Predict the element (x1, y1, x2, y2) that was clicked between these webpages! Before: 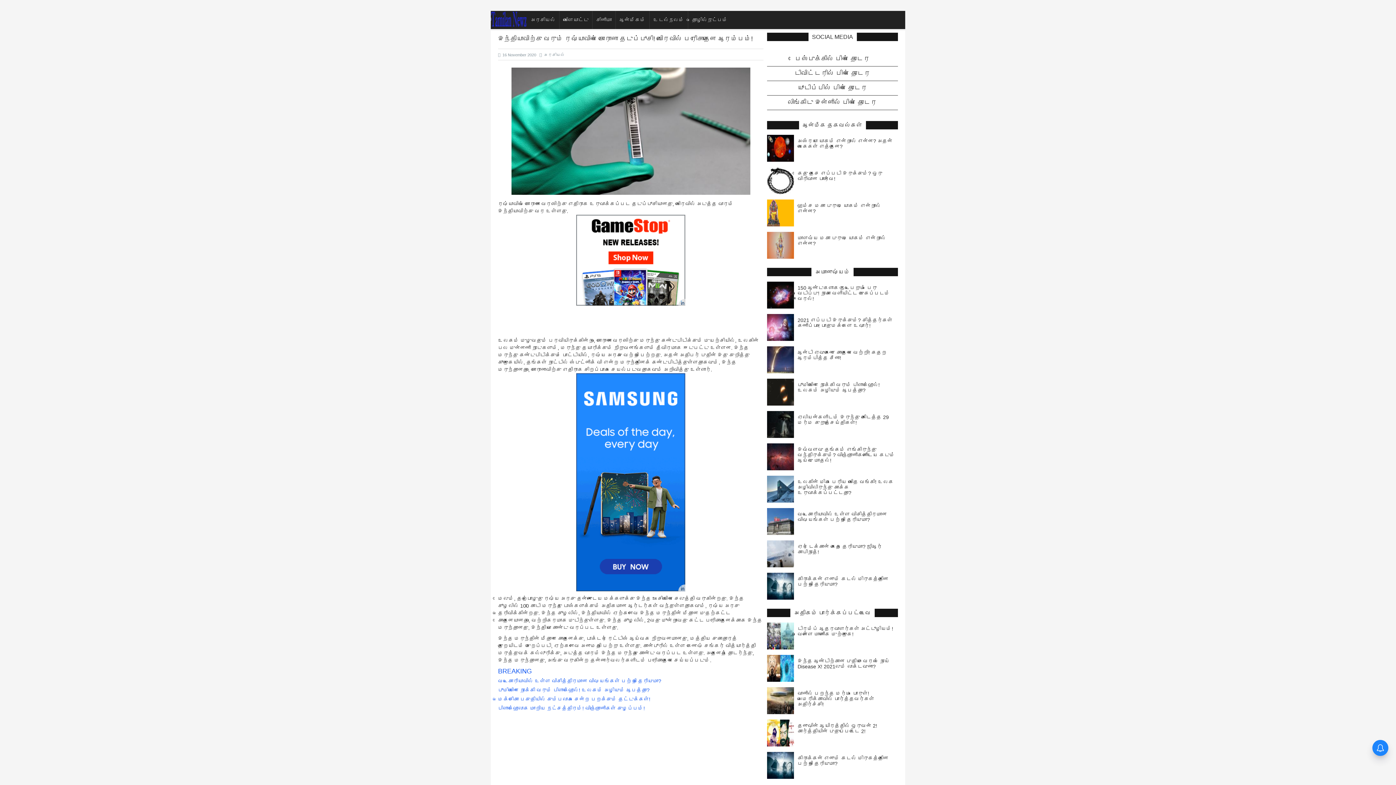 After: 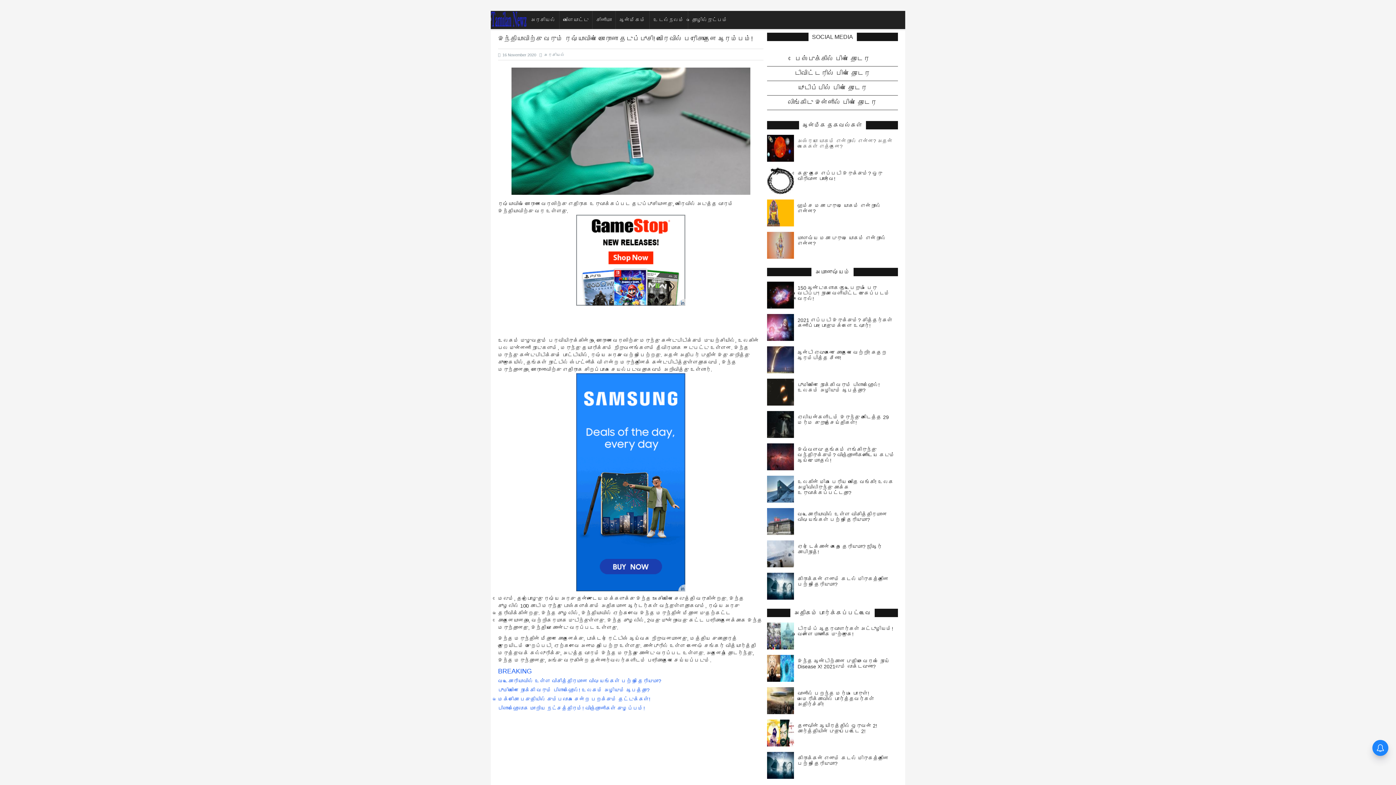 Action: label: அஸ்ரயா யோகம் என்றால் என்ன? அதன் வகைகள் எத்தனை? bbox: (797, 138, 898, 149)